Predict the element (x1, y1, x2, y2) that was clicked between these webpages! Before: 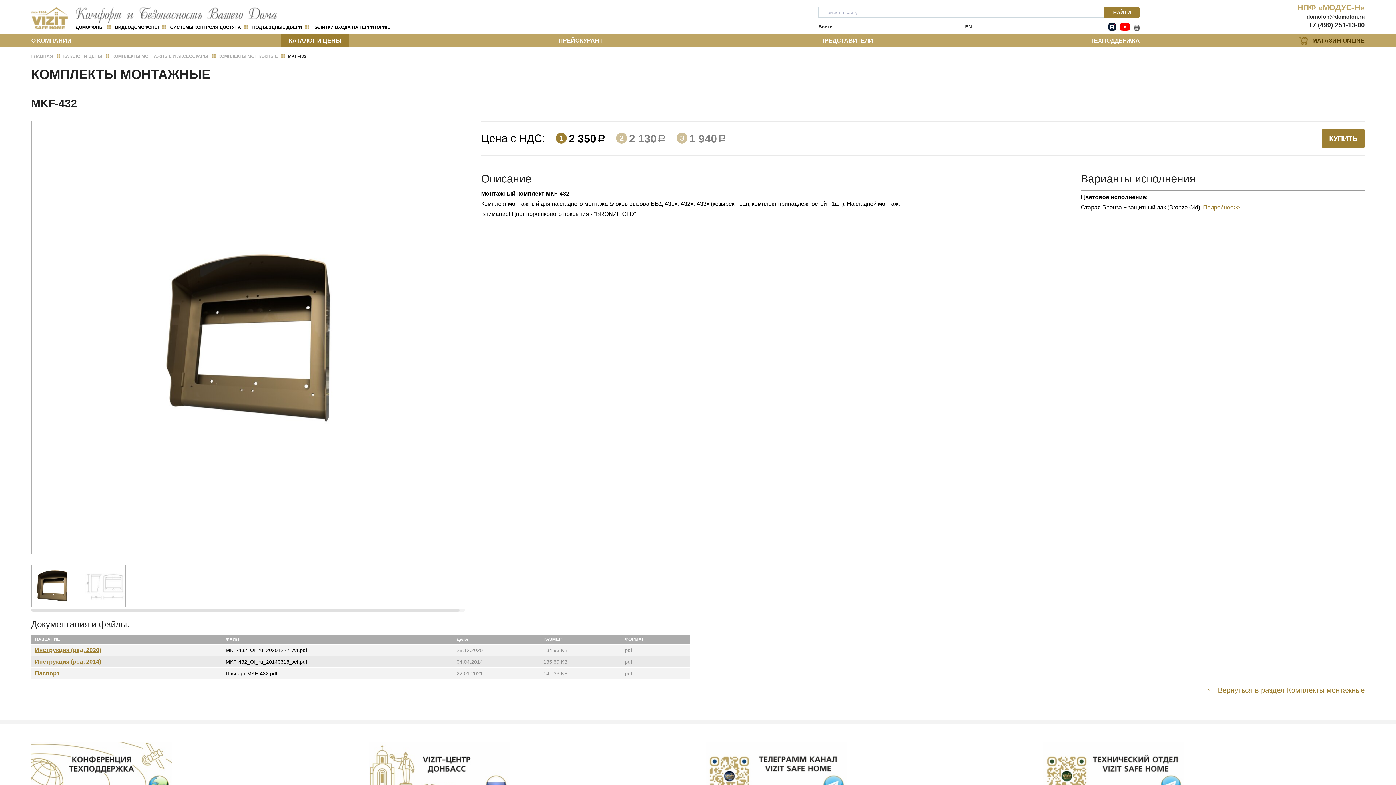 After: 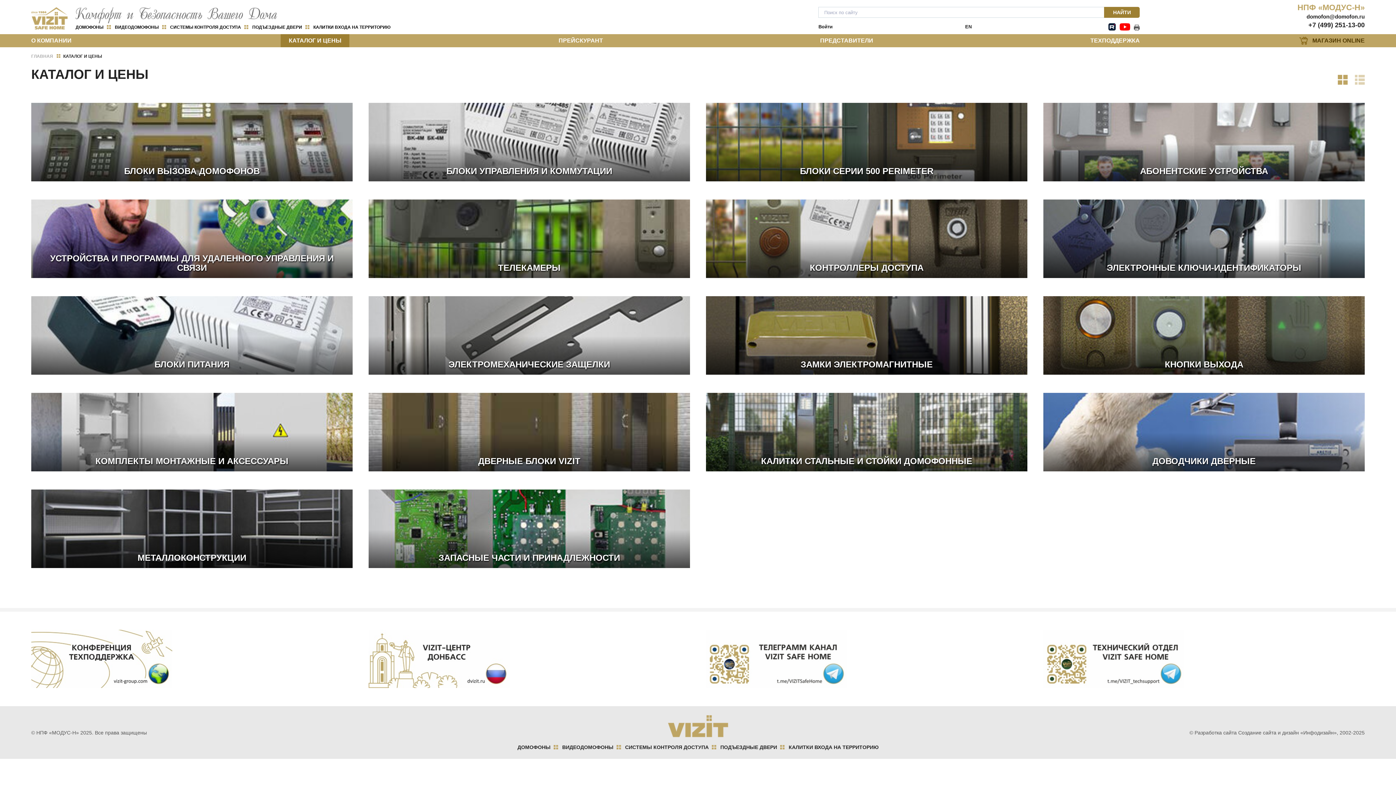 Action: bbox: (280, 34, 349, 47) label: КАТАЛОГ И ЦЕНЫ